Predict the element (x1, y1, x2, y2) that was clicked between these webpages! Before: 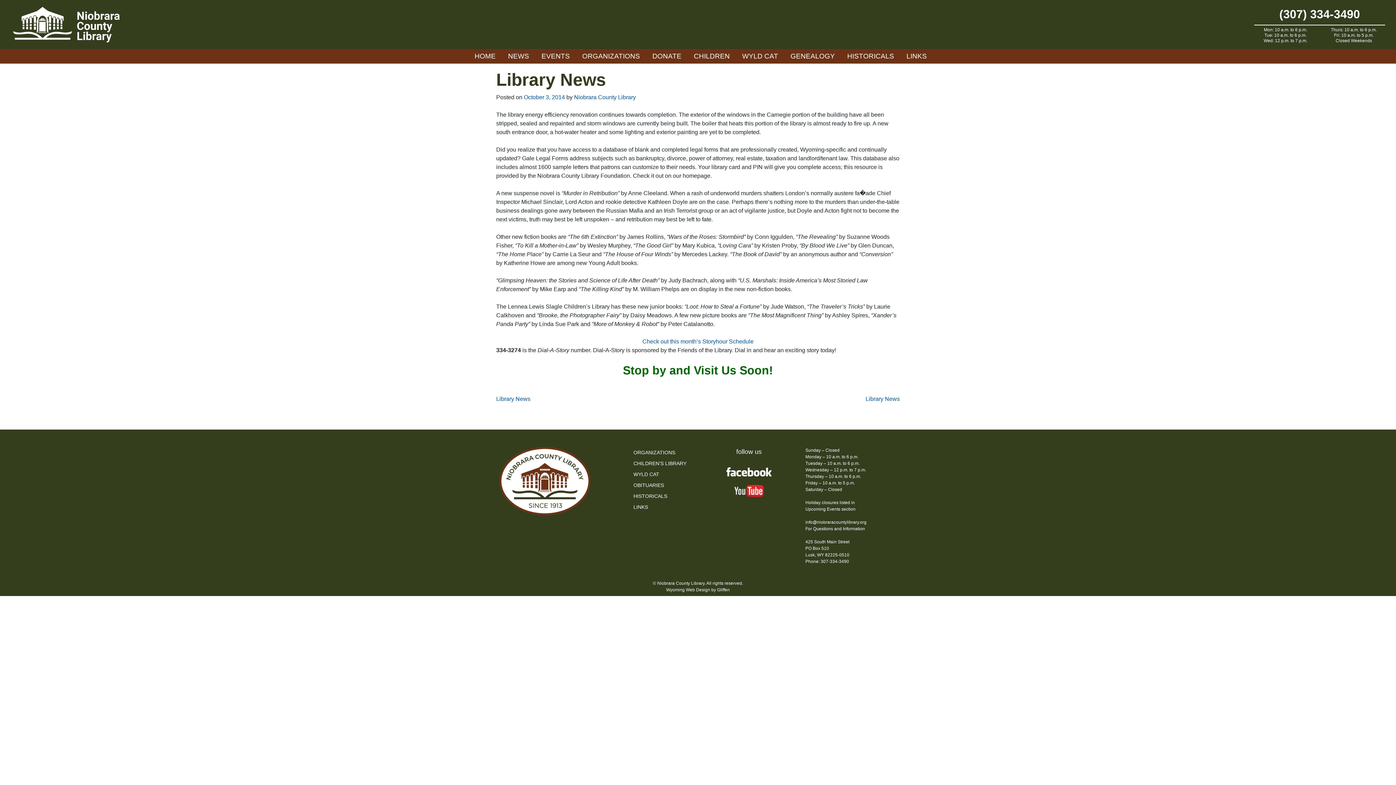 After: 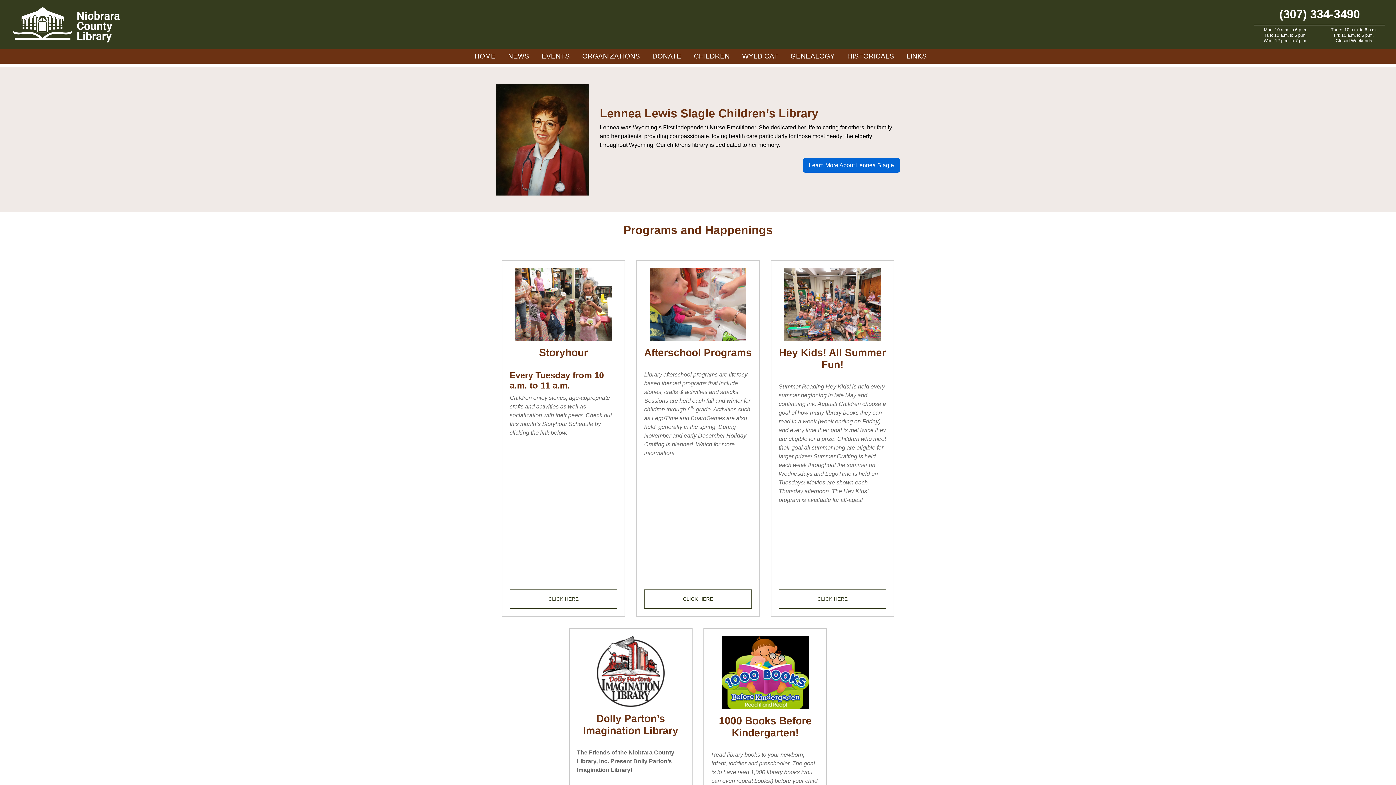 Action: bbox: (633, 460, 686, 466) label: CHILDREN’S LIBRARY